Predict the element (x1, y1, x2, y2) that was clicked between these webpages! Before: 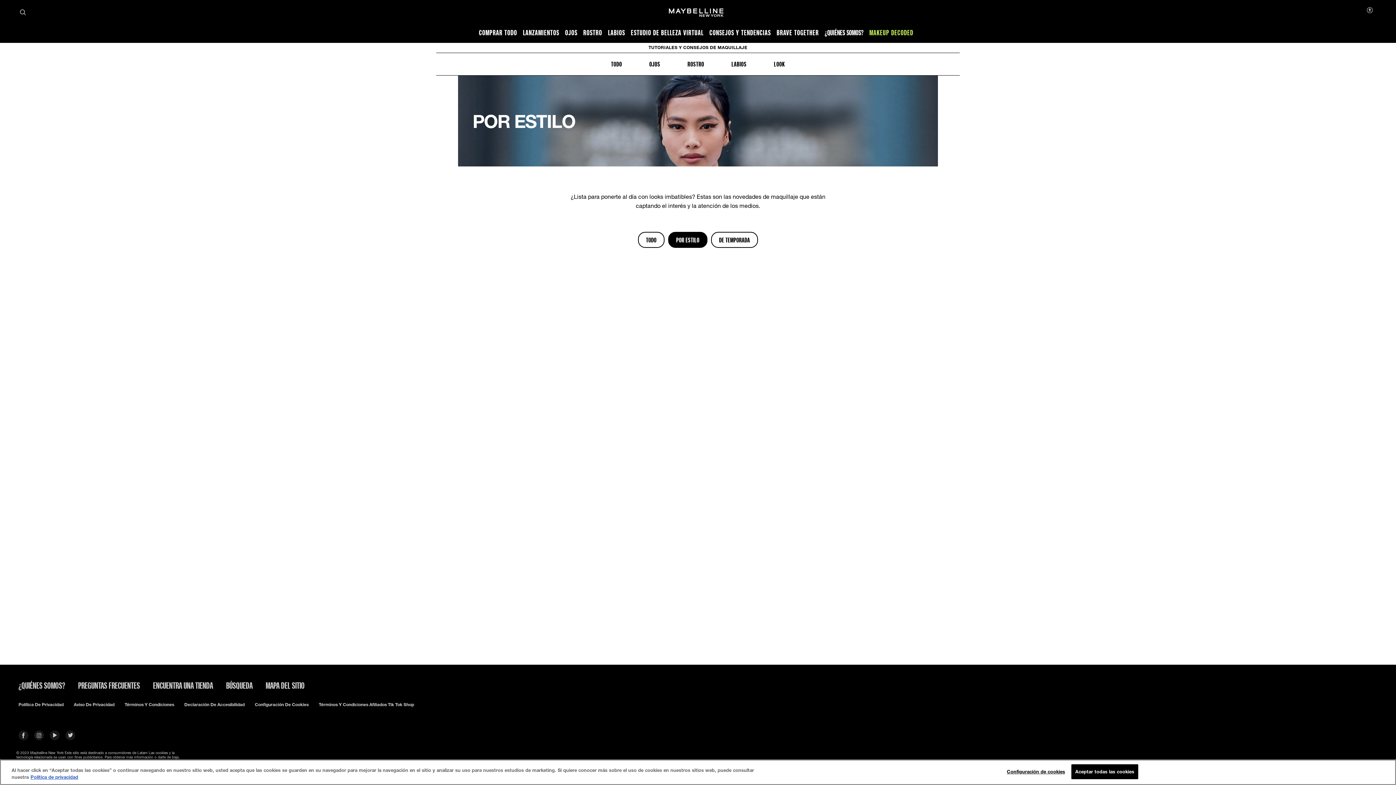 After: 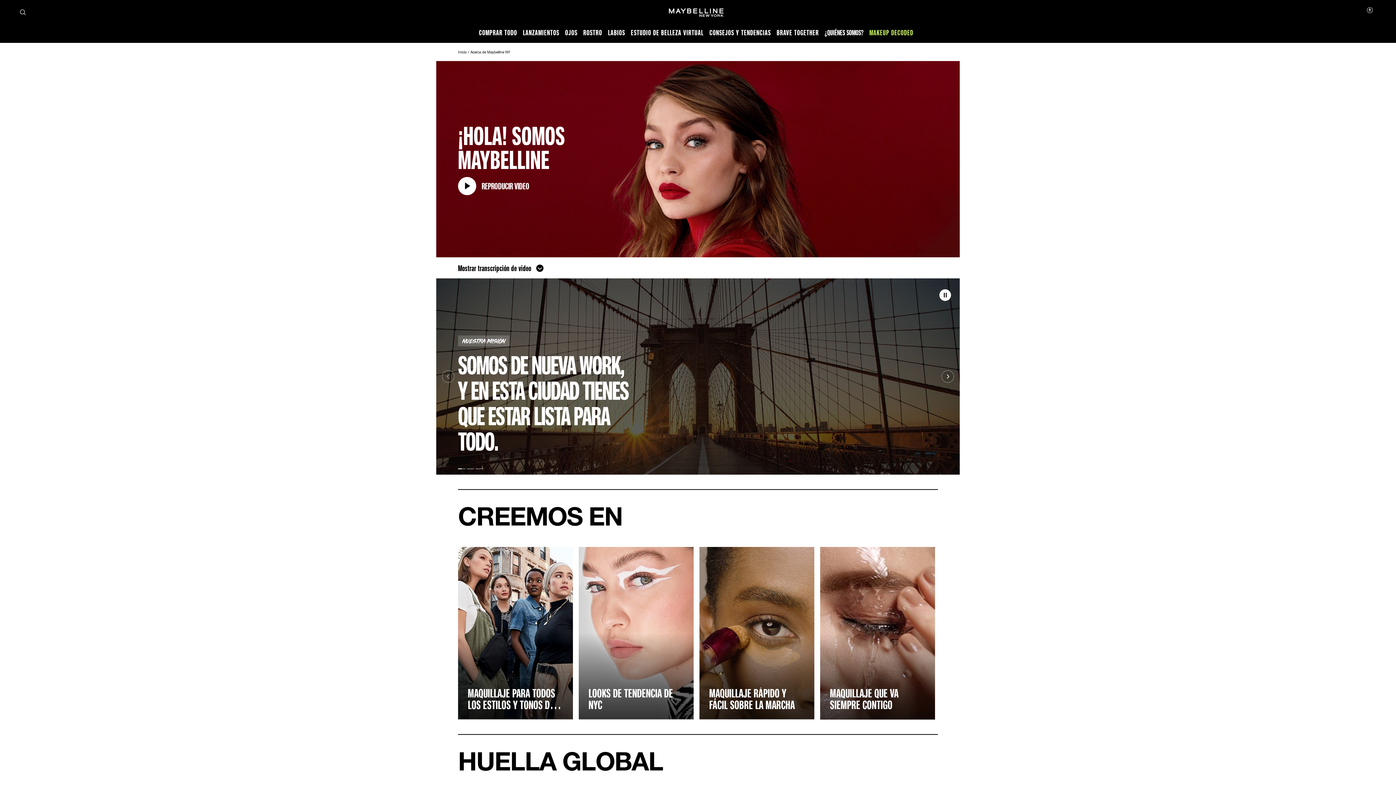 Action: label: ¿QUIÉNES SOMOS? bbox: (18, 681, 65, 690)